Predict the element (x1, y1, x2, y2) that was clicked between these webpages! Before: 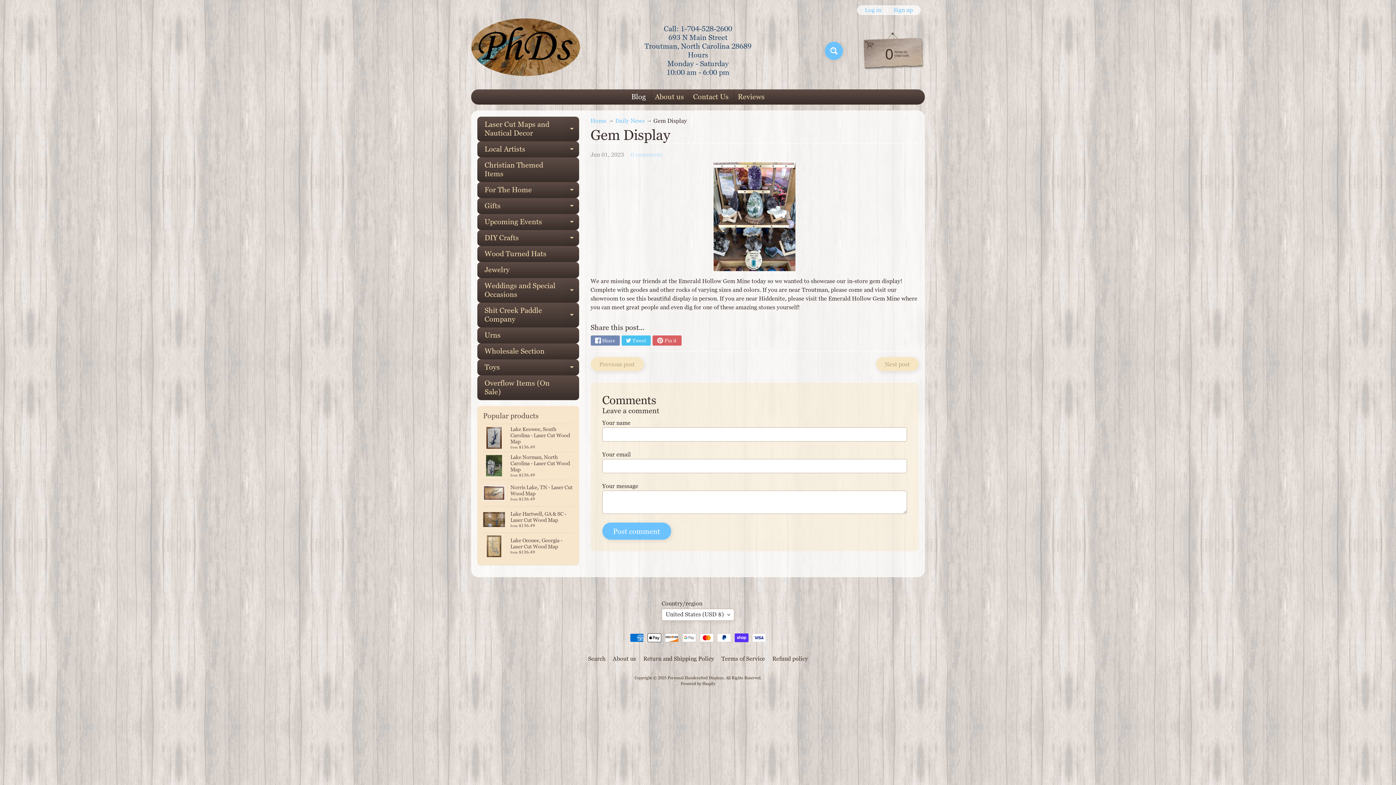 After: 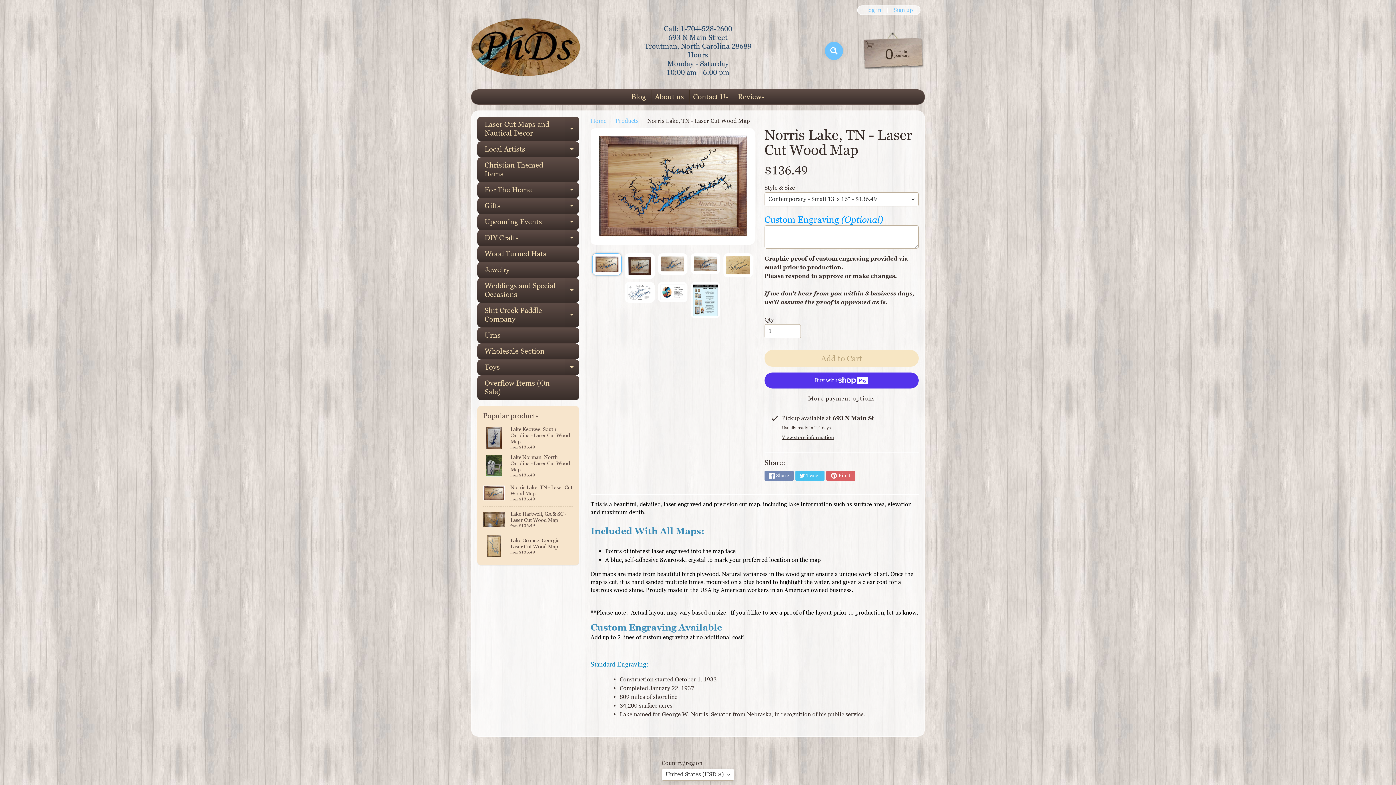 Action: label: Norris Lake, TN - Laser Cut Wood Map
from $136.49 bbox: (483, 480, 573, 506)